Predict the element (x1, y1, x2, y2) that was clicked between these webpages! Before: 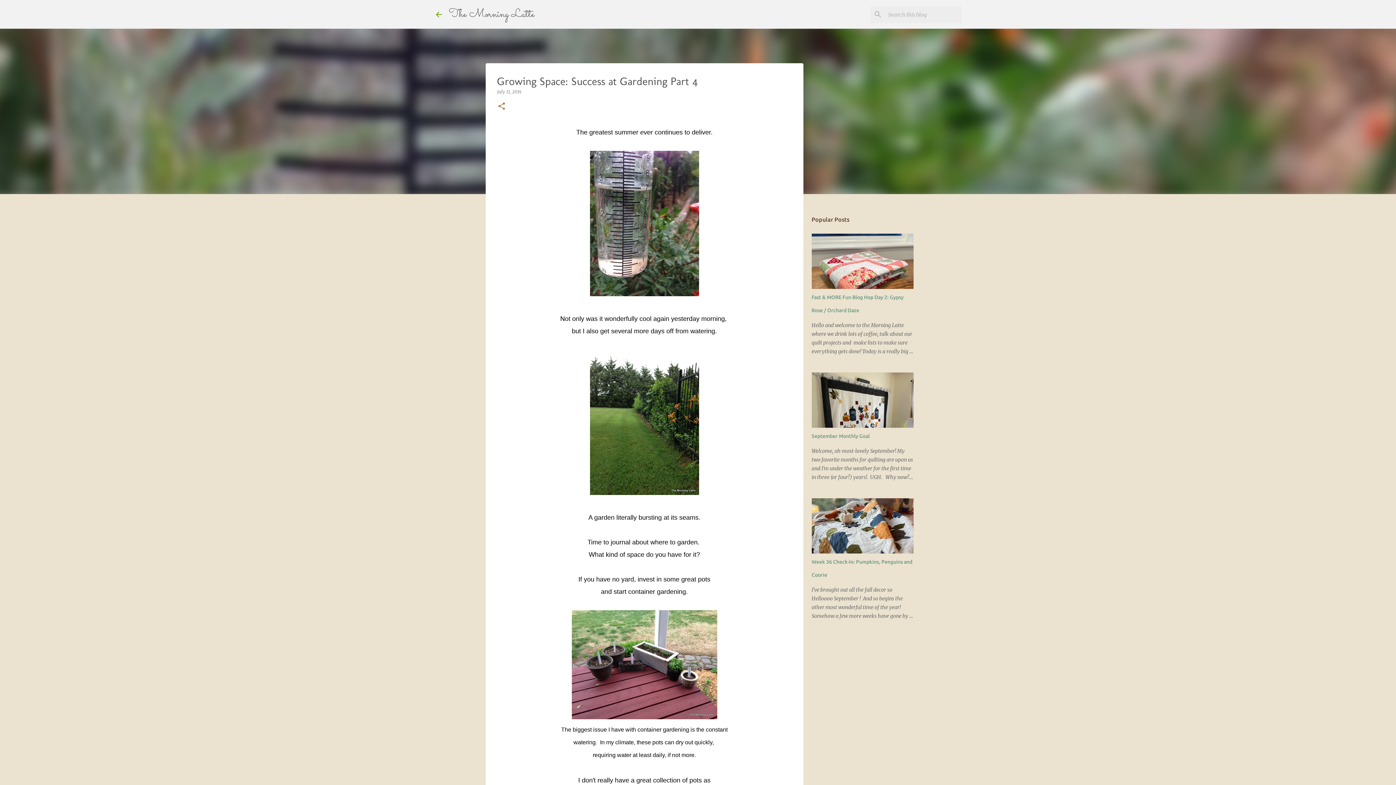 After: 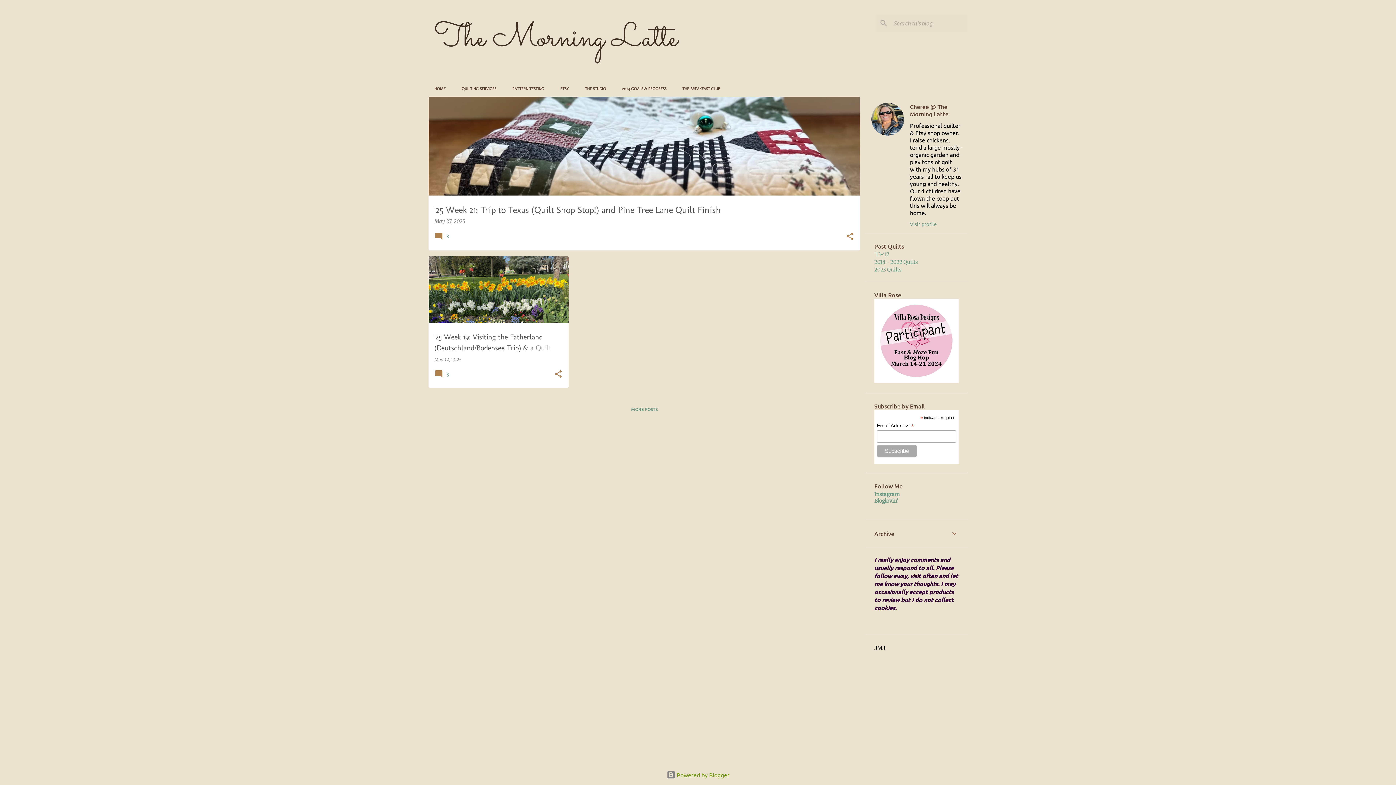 Action: bbox: (434, 10, 443, 18)